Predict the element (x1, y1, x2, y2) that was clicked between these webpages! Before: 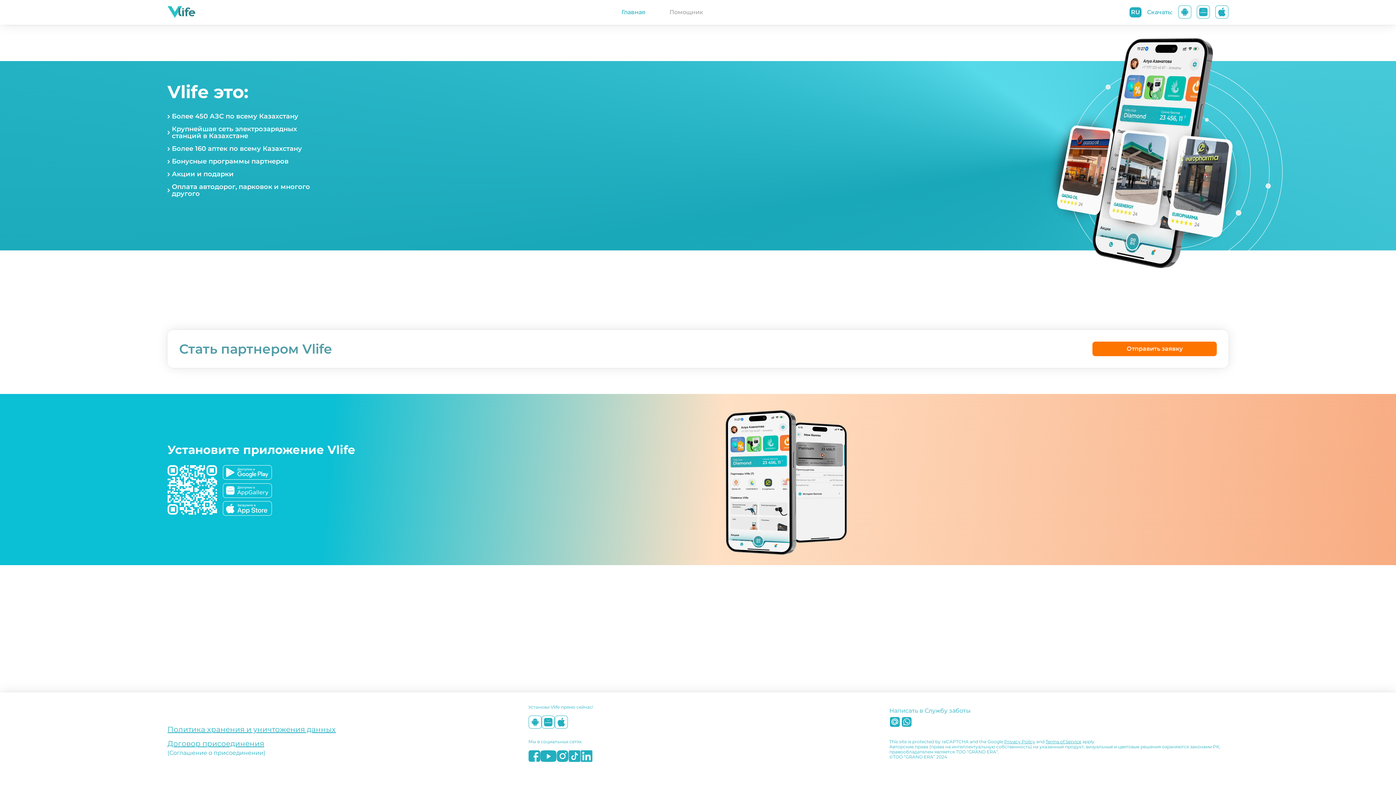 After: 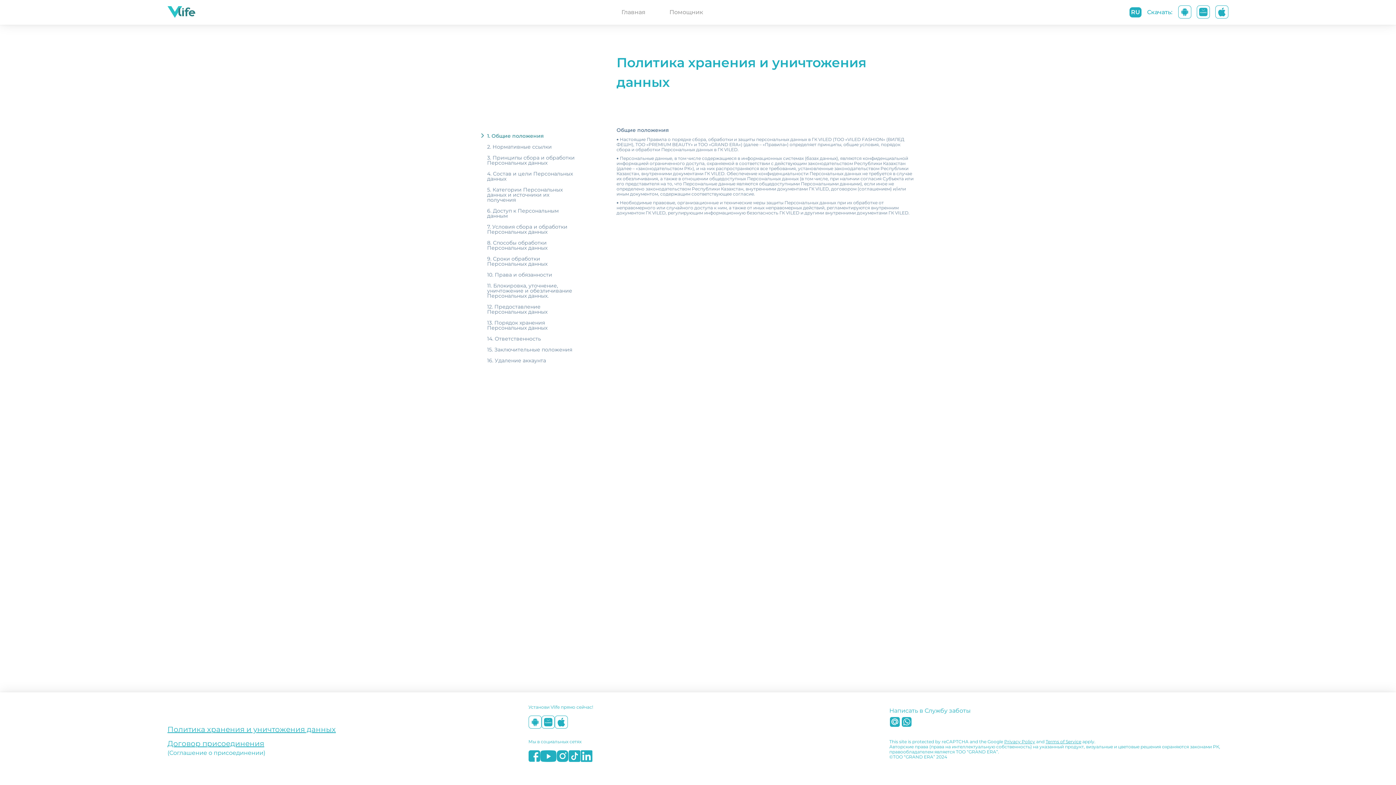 Action: label: Политика хранения и уничтожения данных bbox: (167, 725, 506, 734)